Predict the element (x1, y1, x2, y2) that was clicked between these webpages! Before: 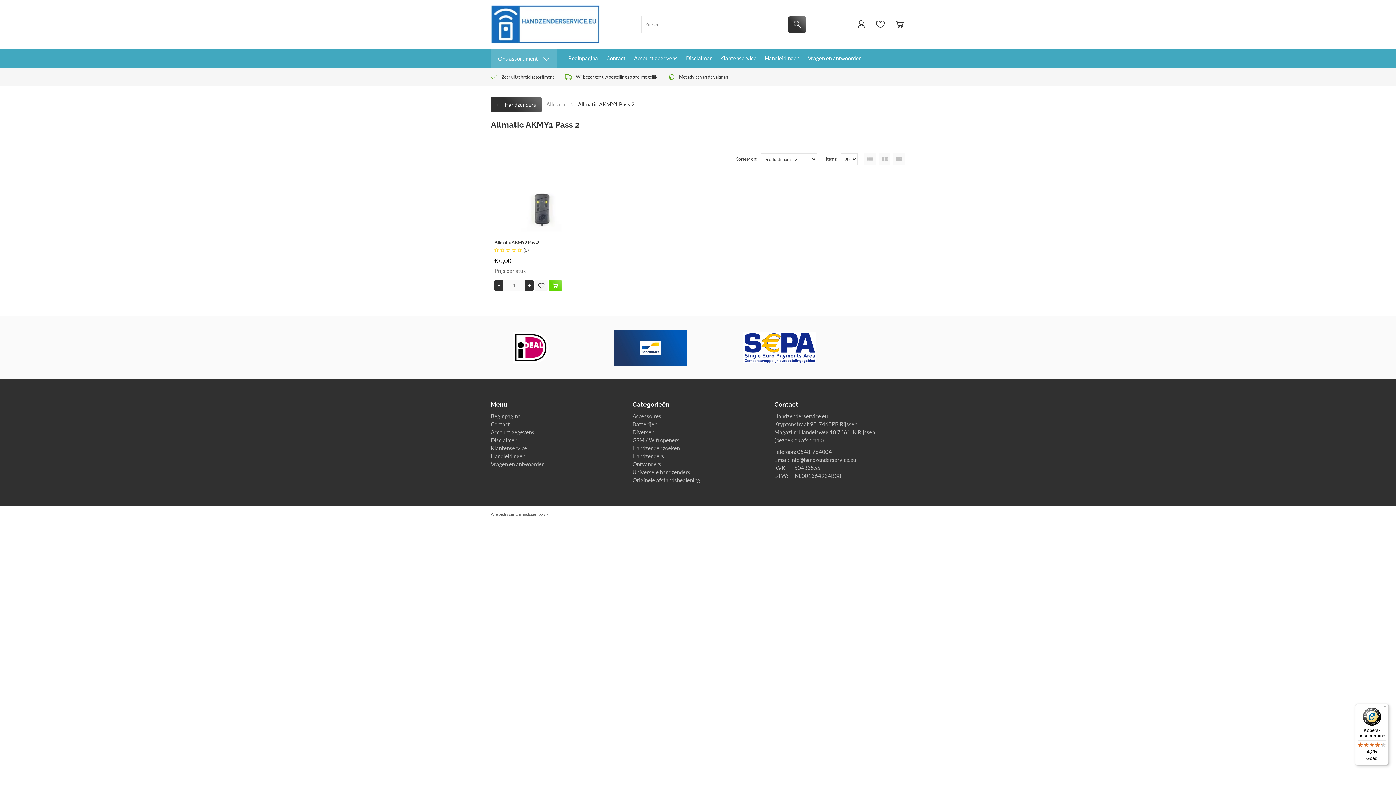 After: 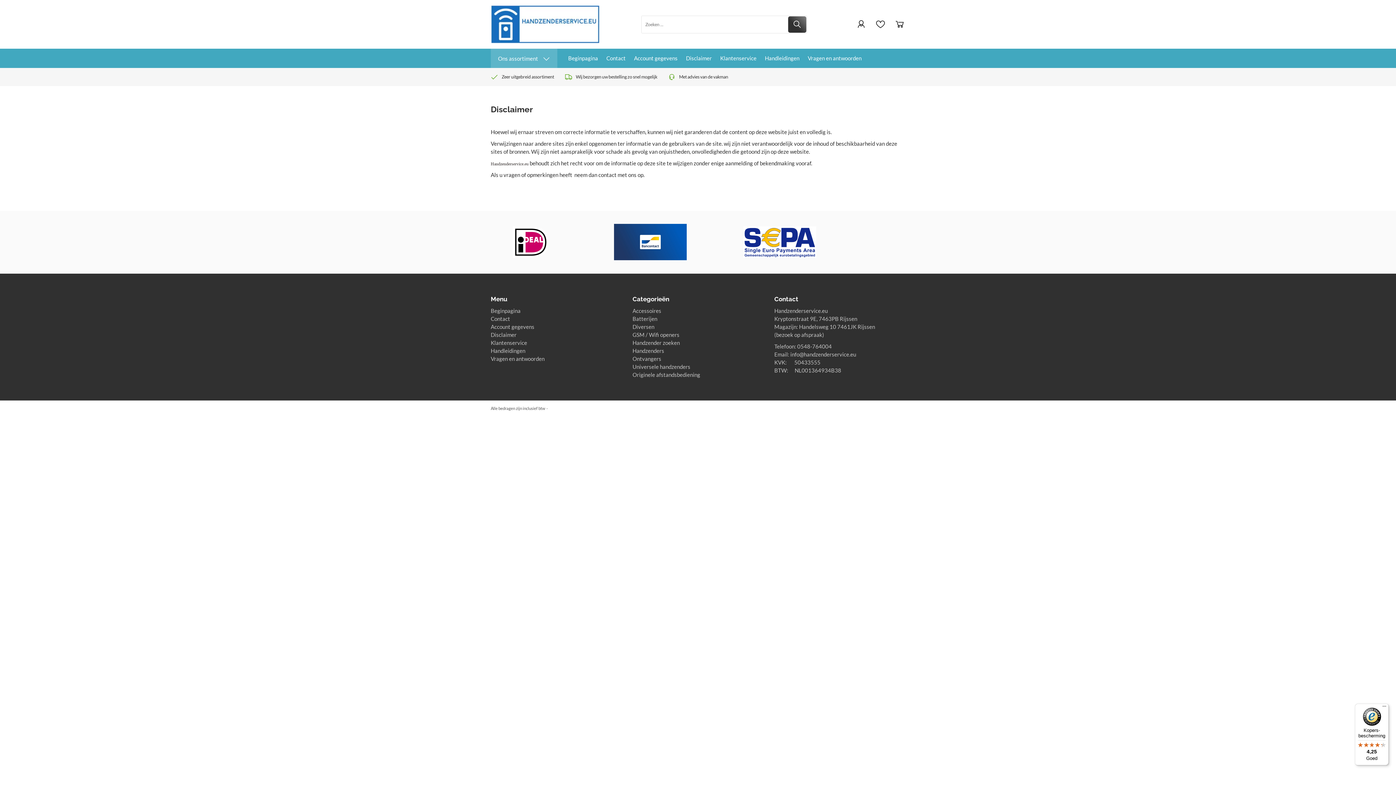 Action: label: Disclaimer bbox: (490, 437, 516, 443)